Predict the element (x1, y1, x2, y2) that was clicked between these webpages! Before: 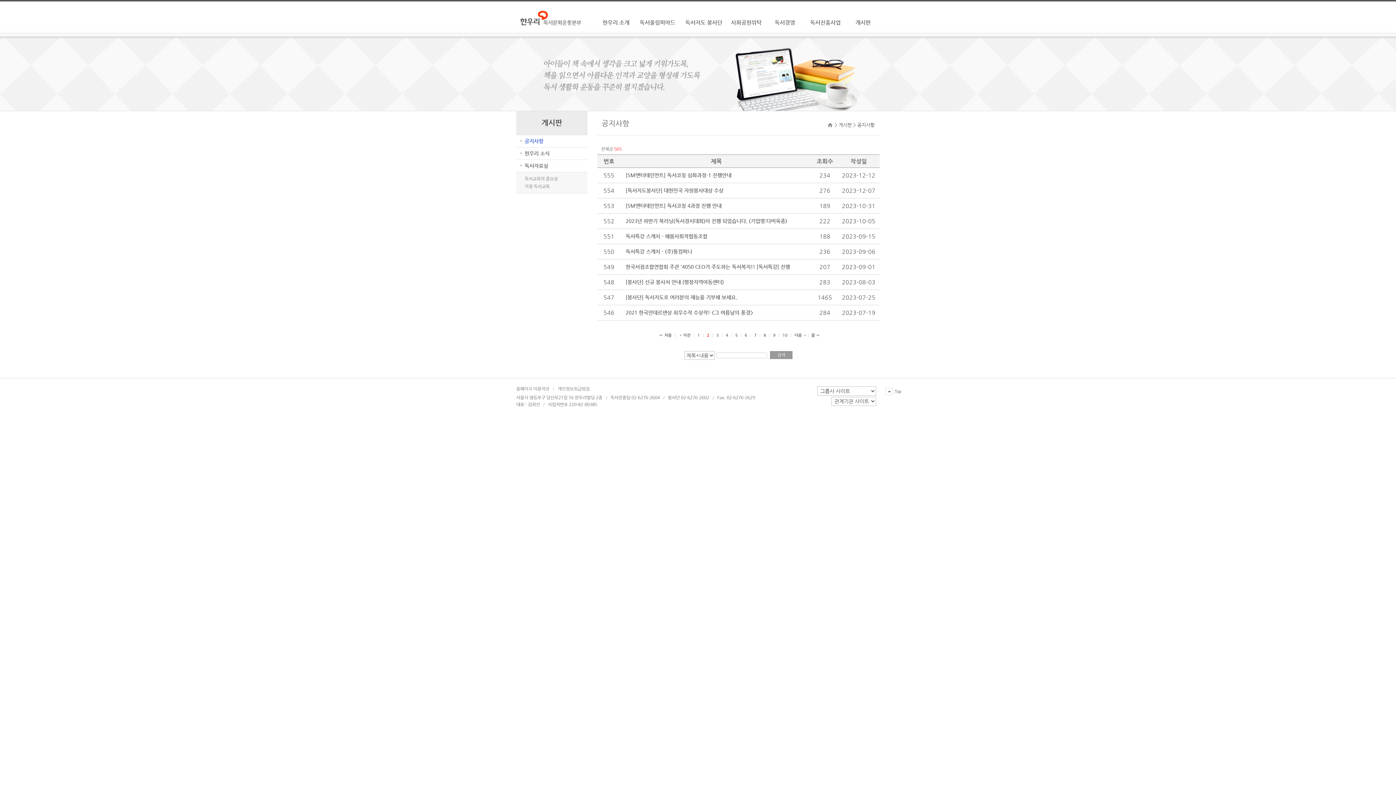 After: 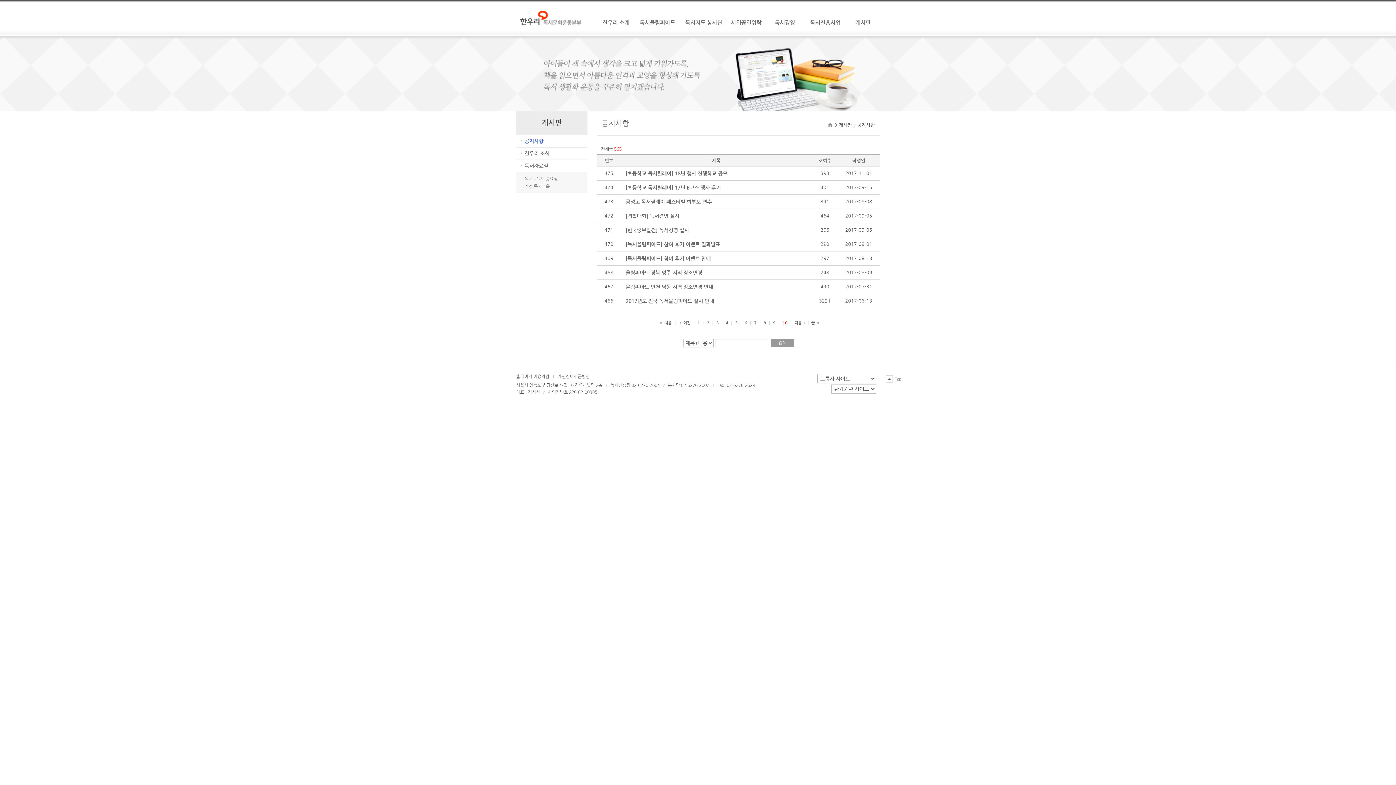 Action: label: 10 bbox: (778, 332, 791, 338)